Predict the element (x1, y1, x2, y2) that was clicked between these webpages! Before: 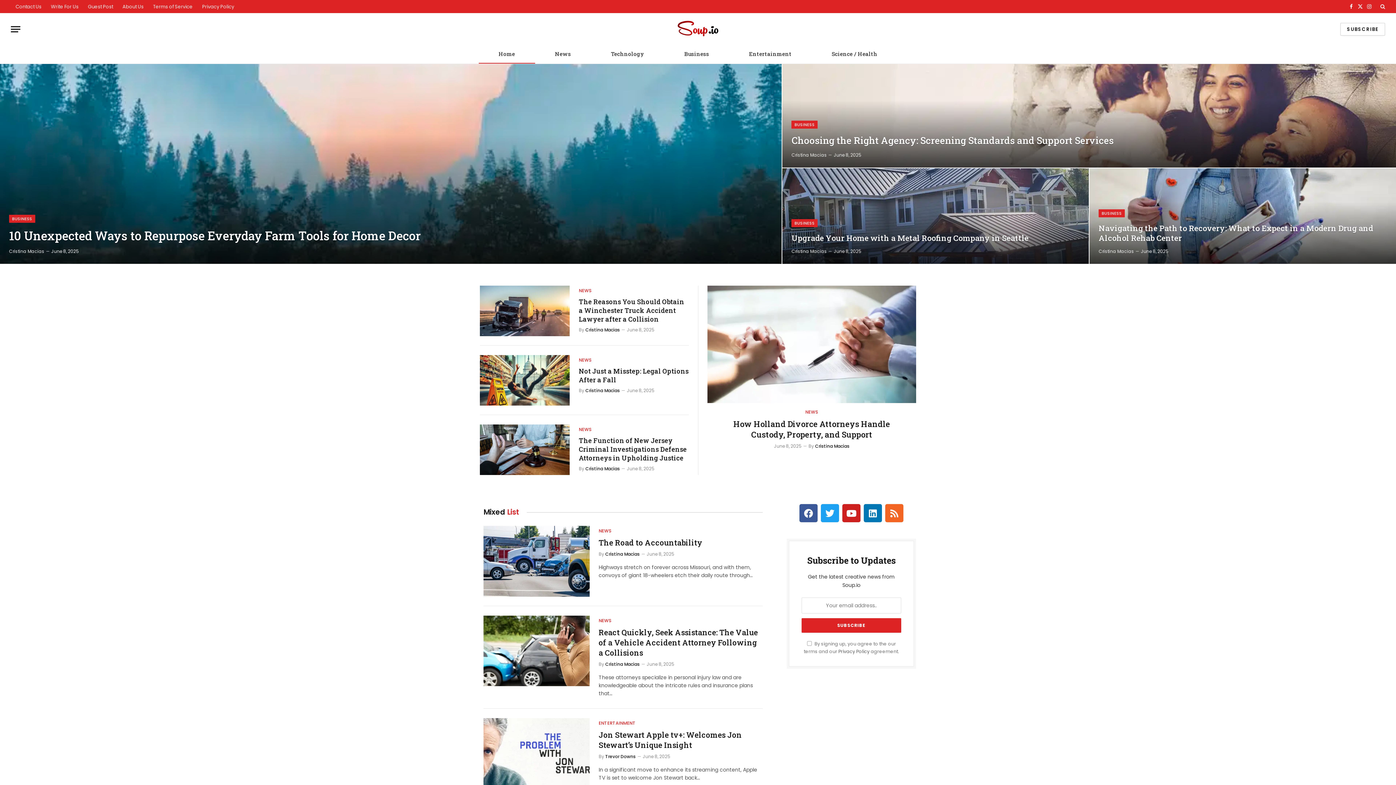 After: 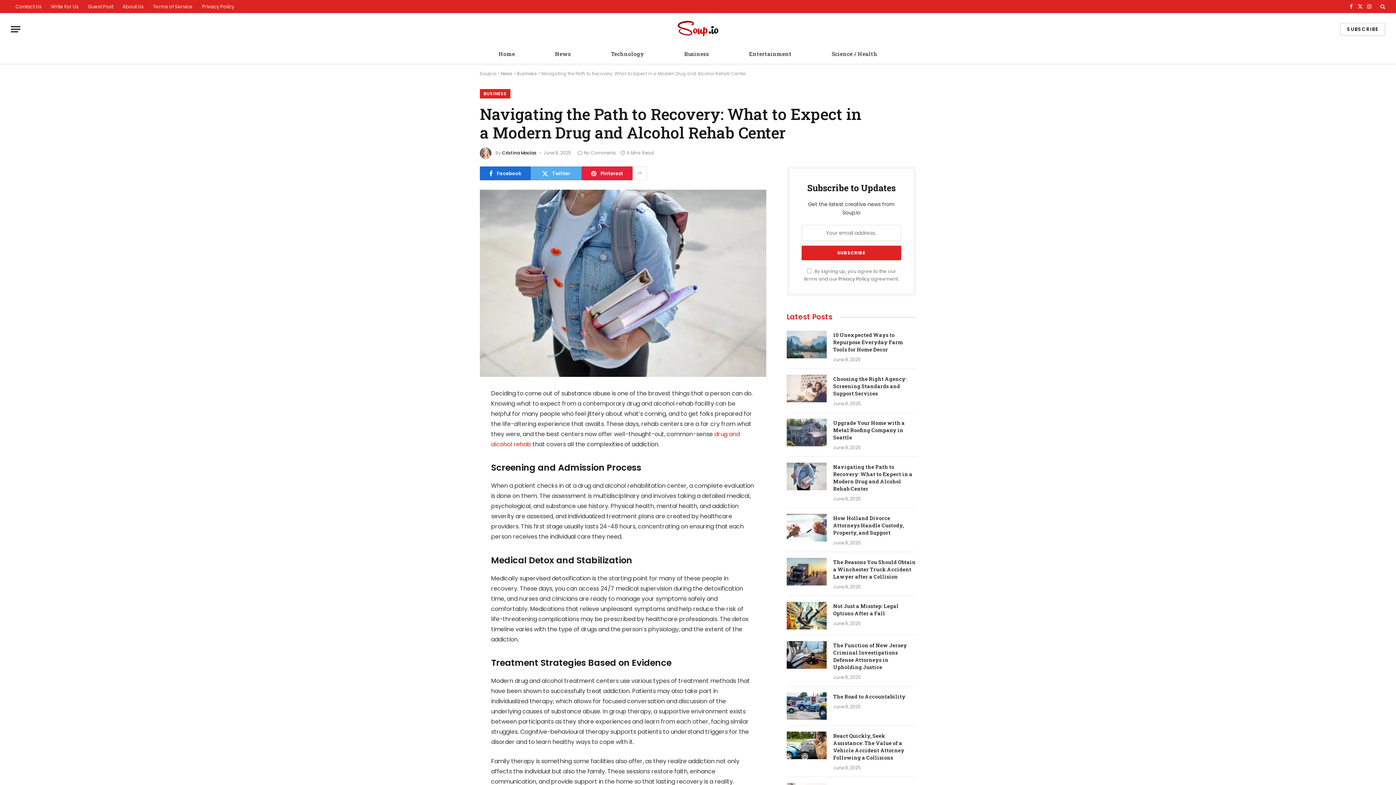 Action: bbox: (1089, 168, 1396, 263)